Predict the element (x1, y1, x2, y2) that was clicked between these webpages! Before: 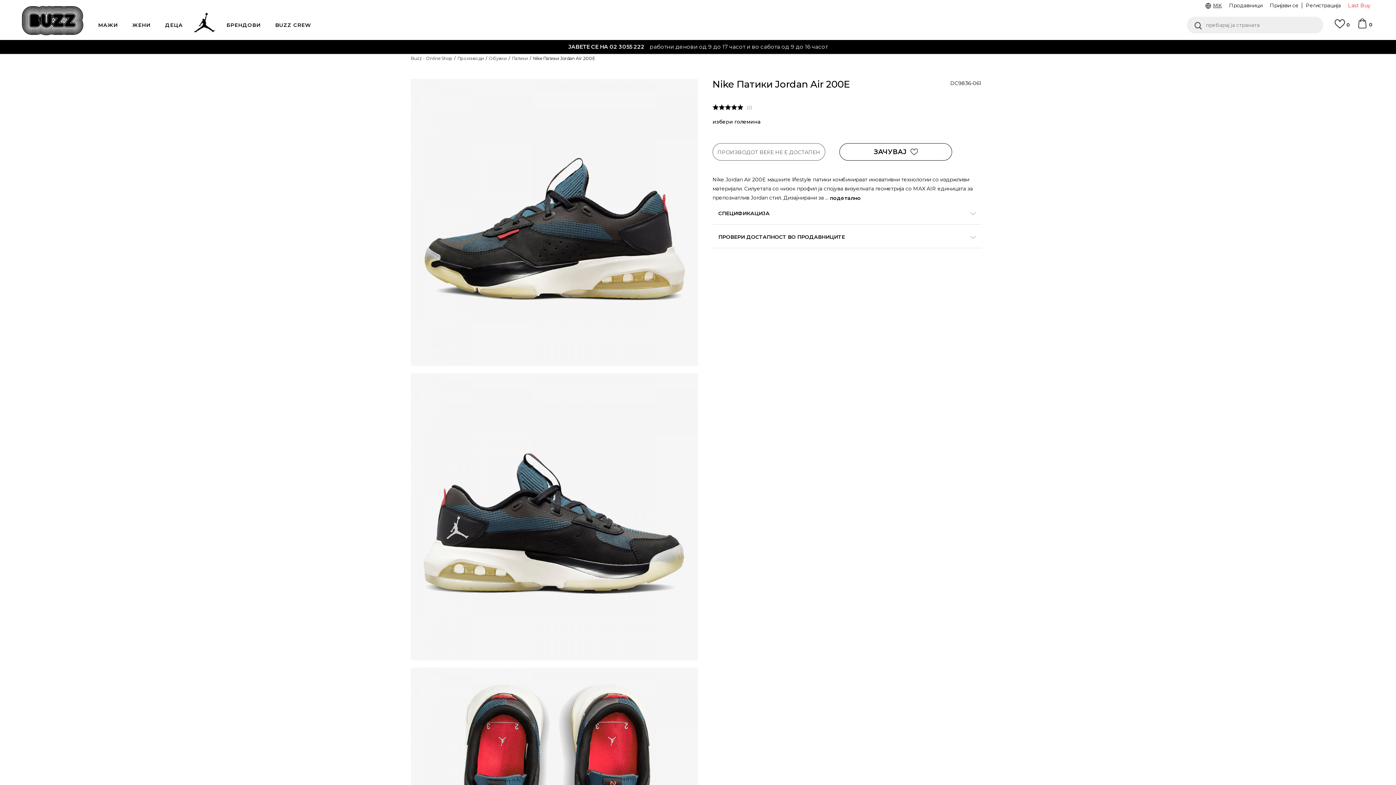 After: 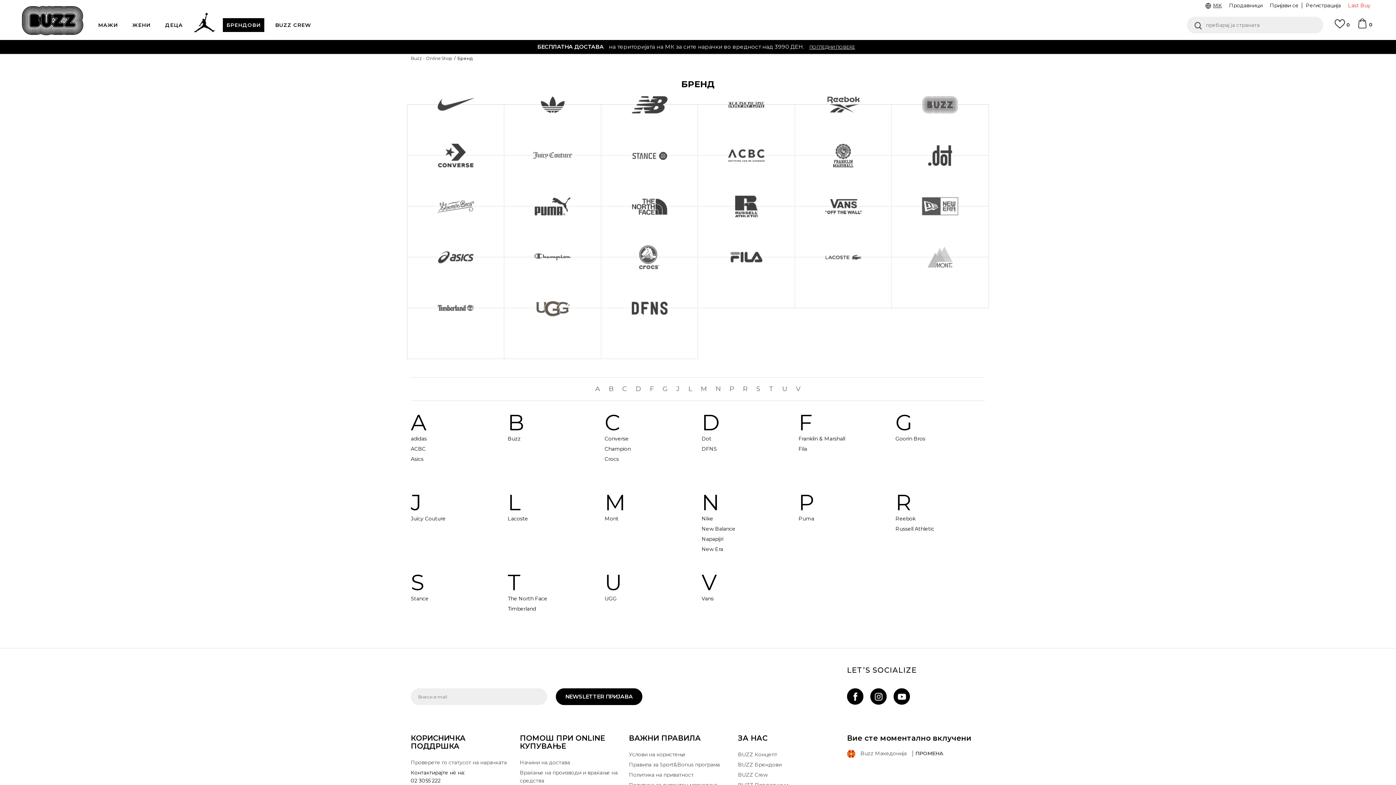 Action: bbox: (222, 18, 264, 40) label: БРЕНДОВИ